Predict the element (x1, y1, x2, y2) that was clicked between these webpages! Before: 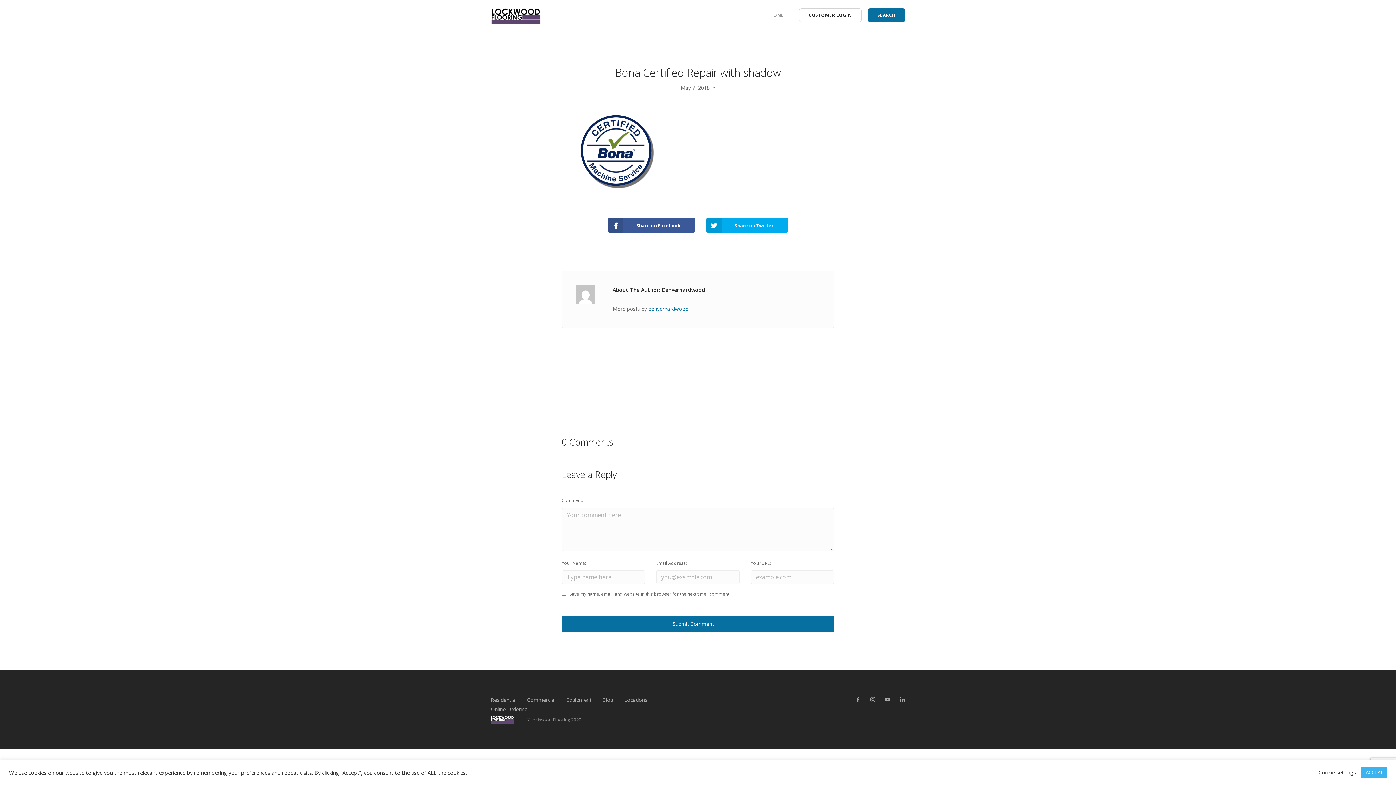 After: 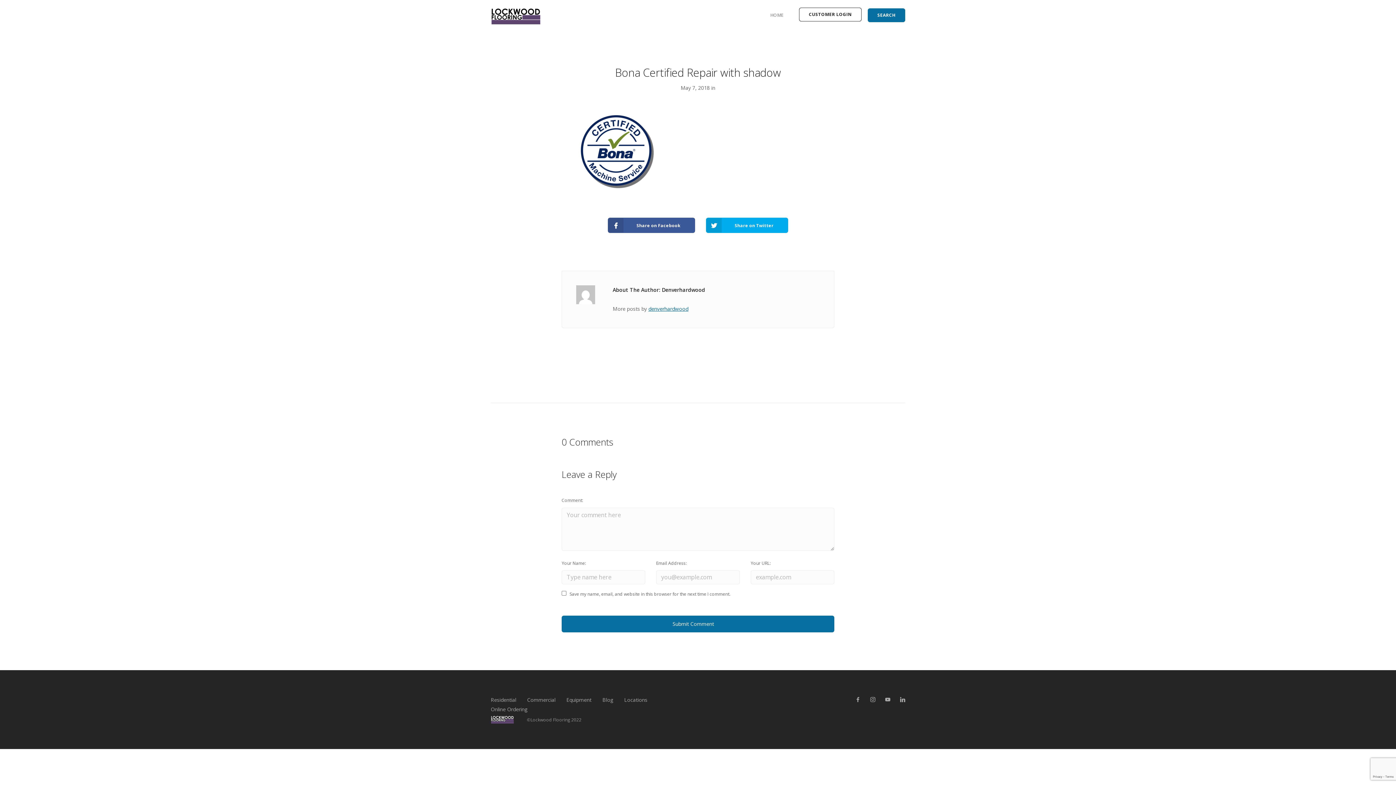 Action: bbox: (799, 8, 861, 22) label: CUSTOMER LOGIN